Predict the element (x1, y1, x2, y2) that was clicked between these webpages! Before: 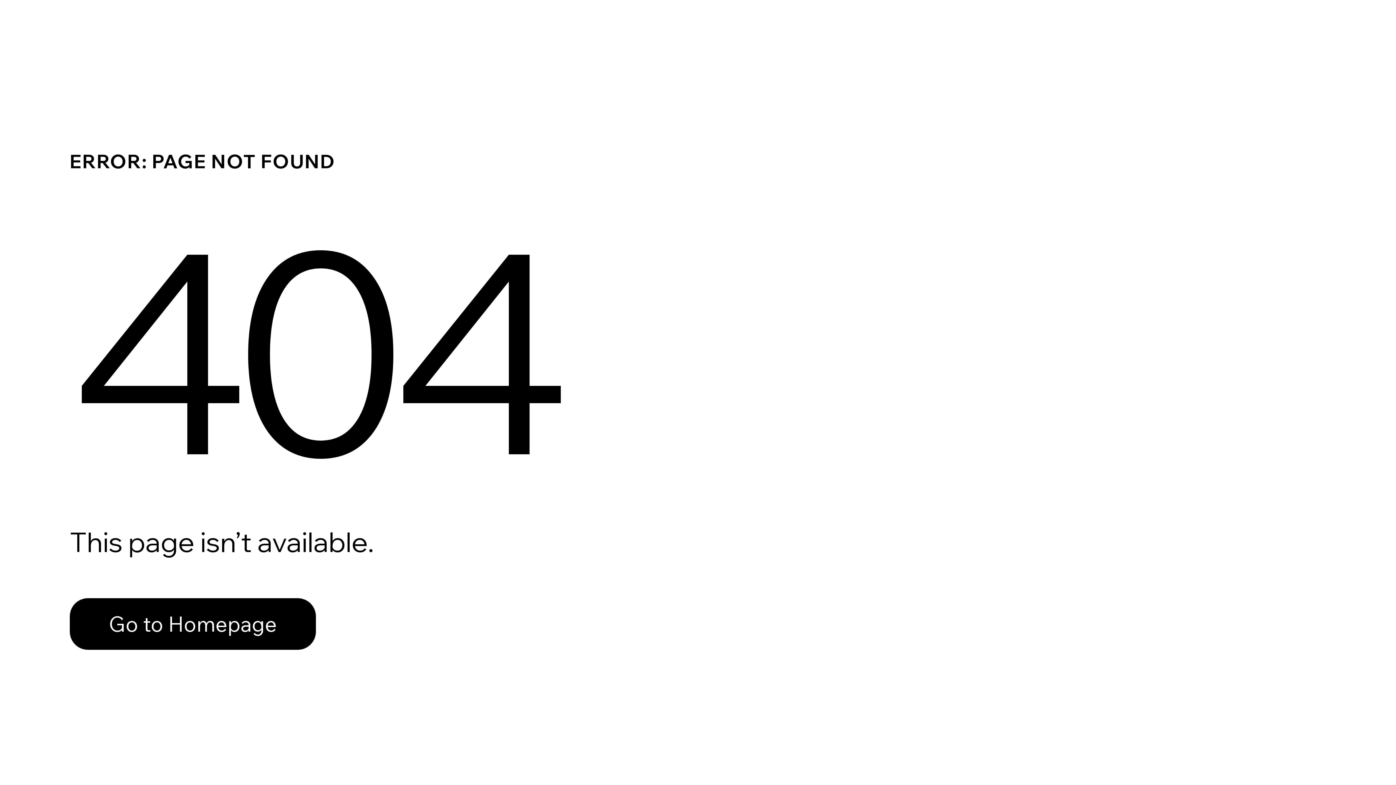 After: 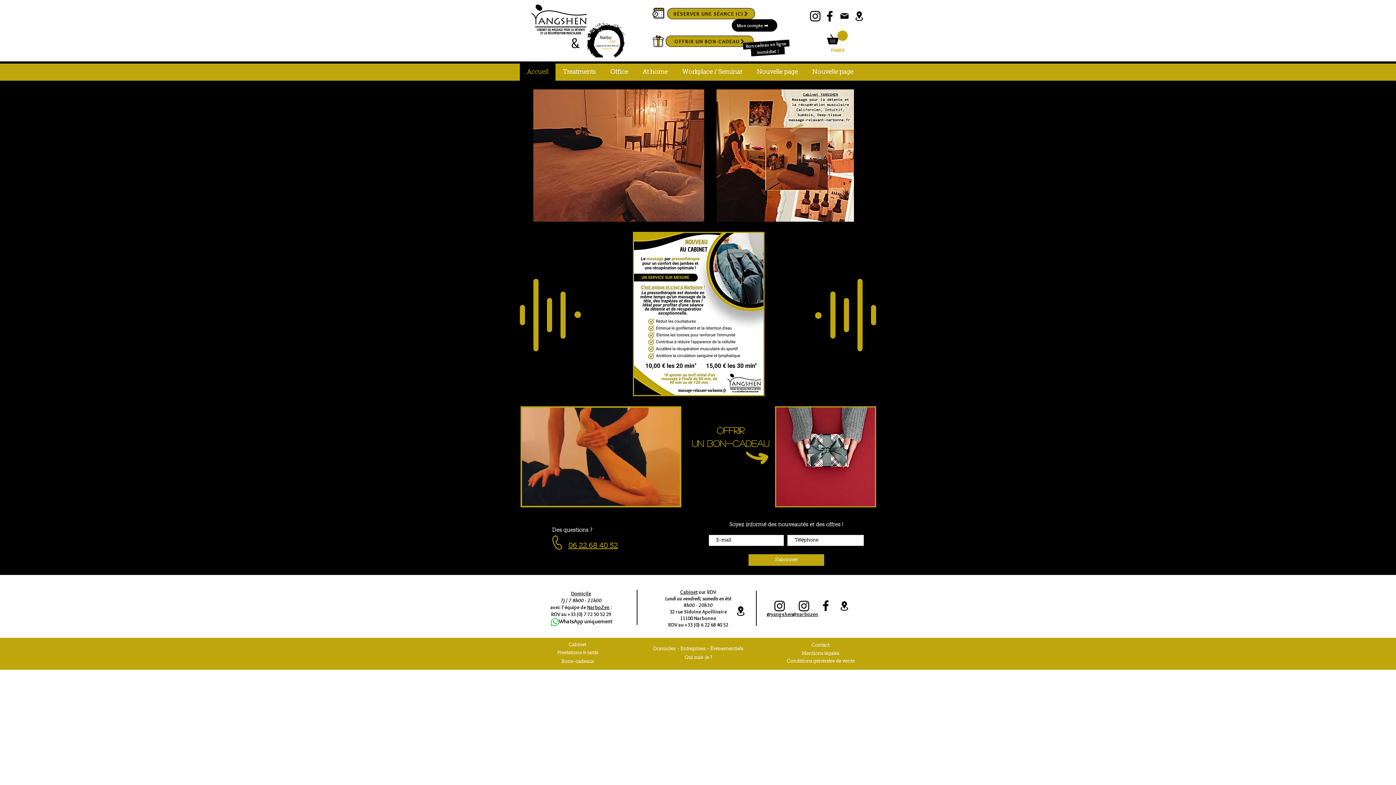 Action: bbox: (69, 582, 768, 659) label: Go to Homepage